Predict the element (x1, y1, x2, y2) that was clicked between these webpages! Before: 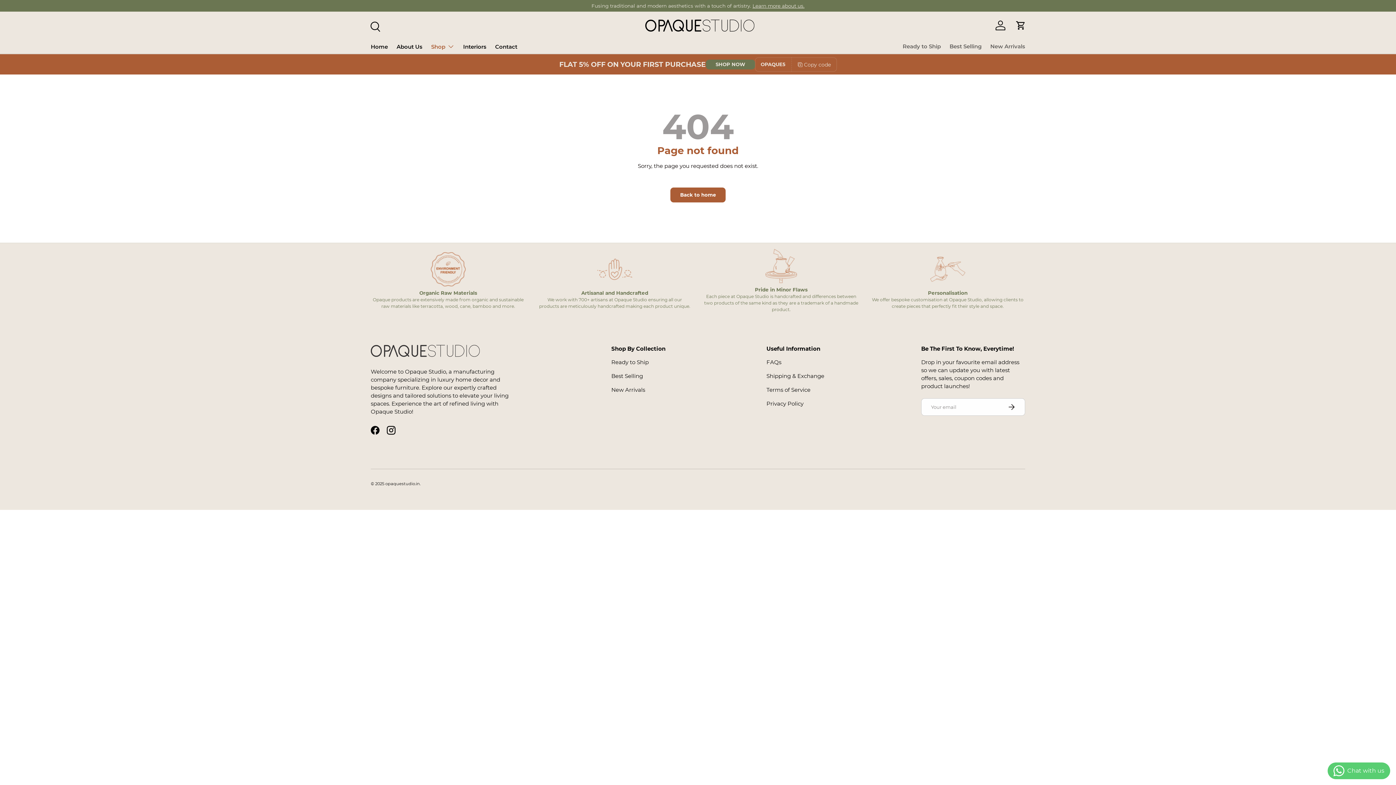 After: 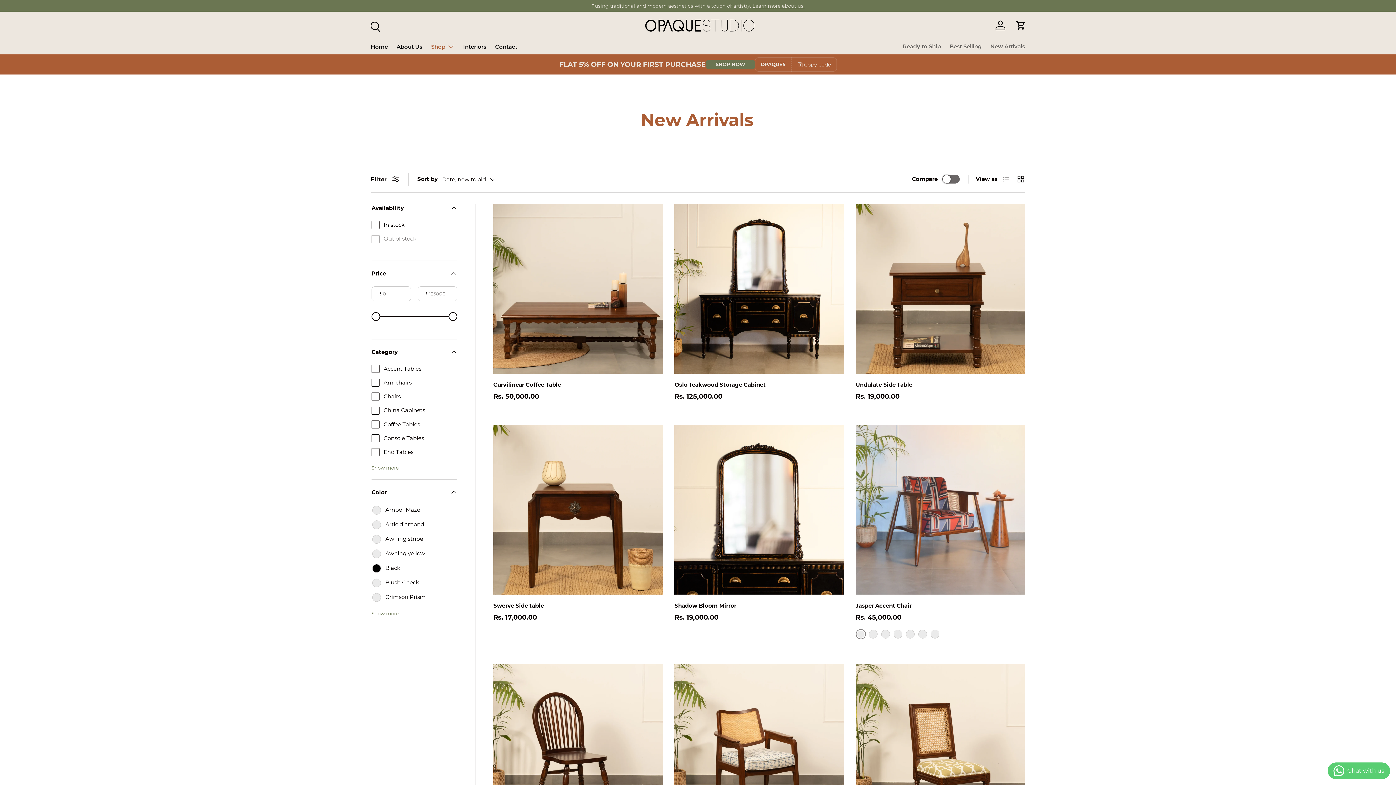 Action: bbox: (611, 386, 645, 393) label: New Arrivals